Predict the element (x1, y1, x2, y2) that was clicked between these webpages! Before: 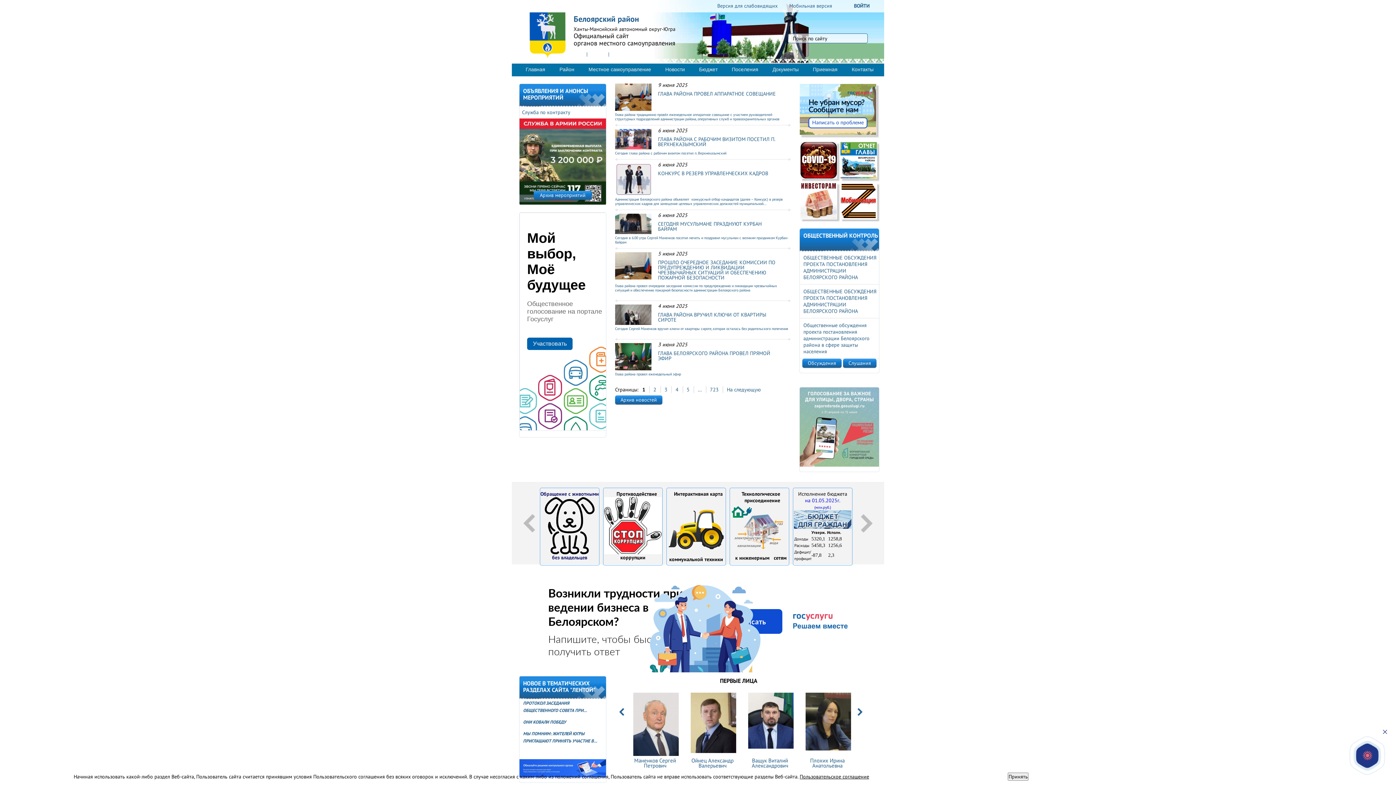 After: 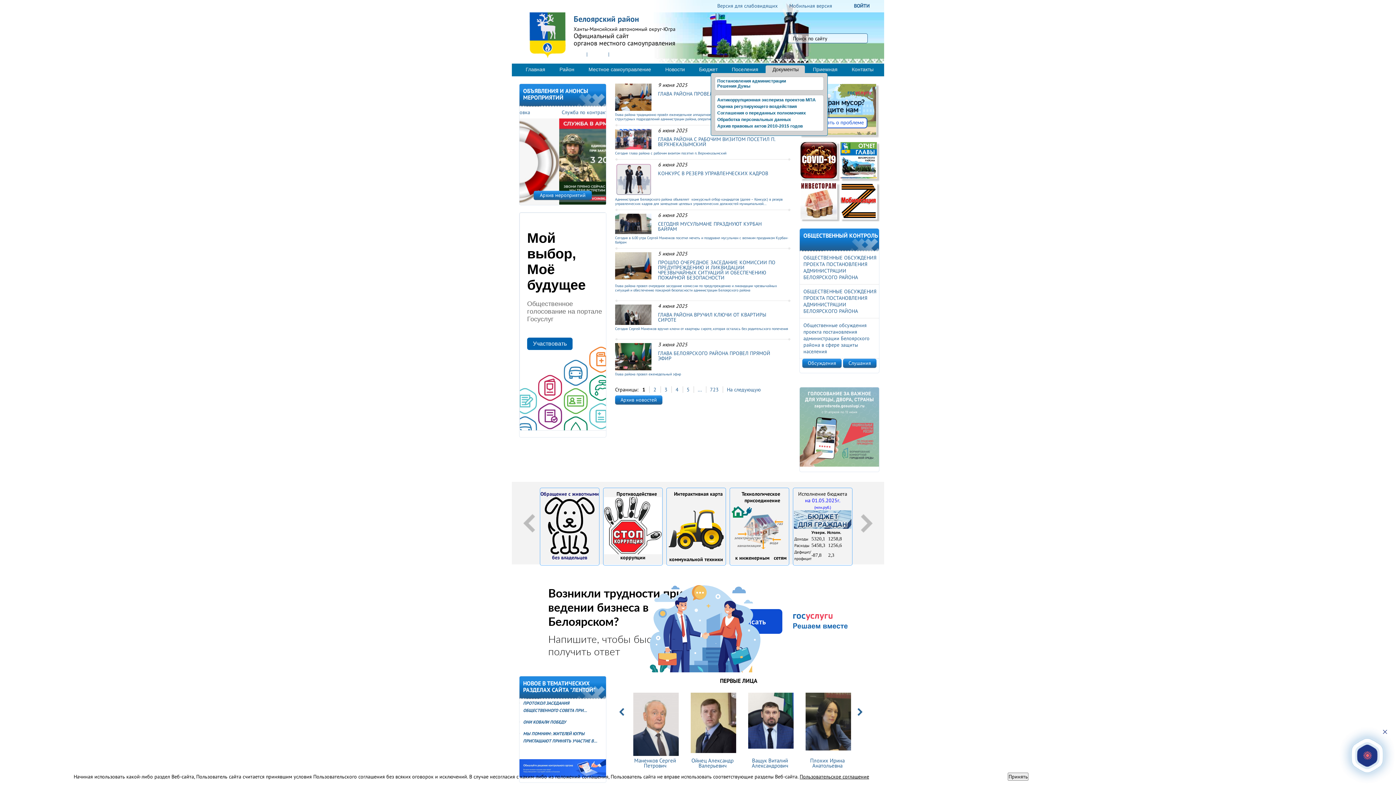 Action: label: Документы bbox: (769, 66, 802, 72)